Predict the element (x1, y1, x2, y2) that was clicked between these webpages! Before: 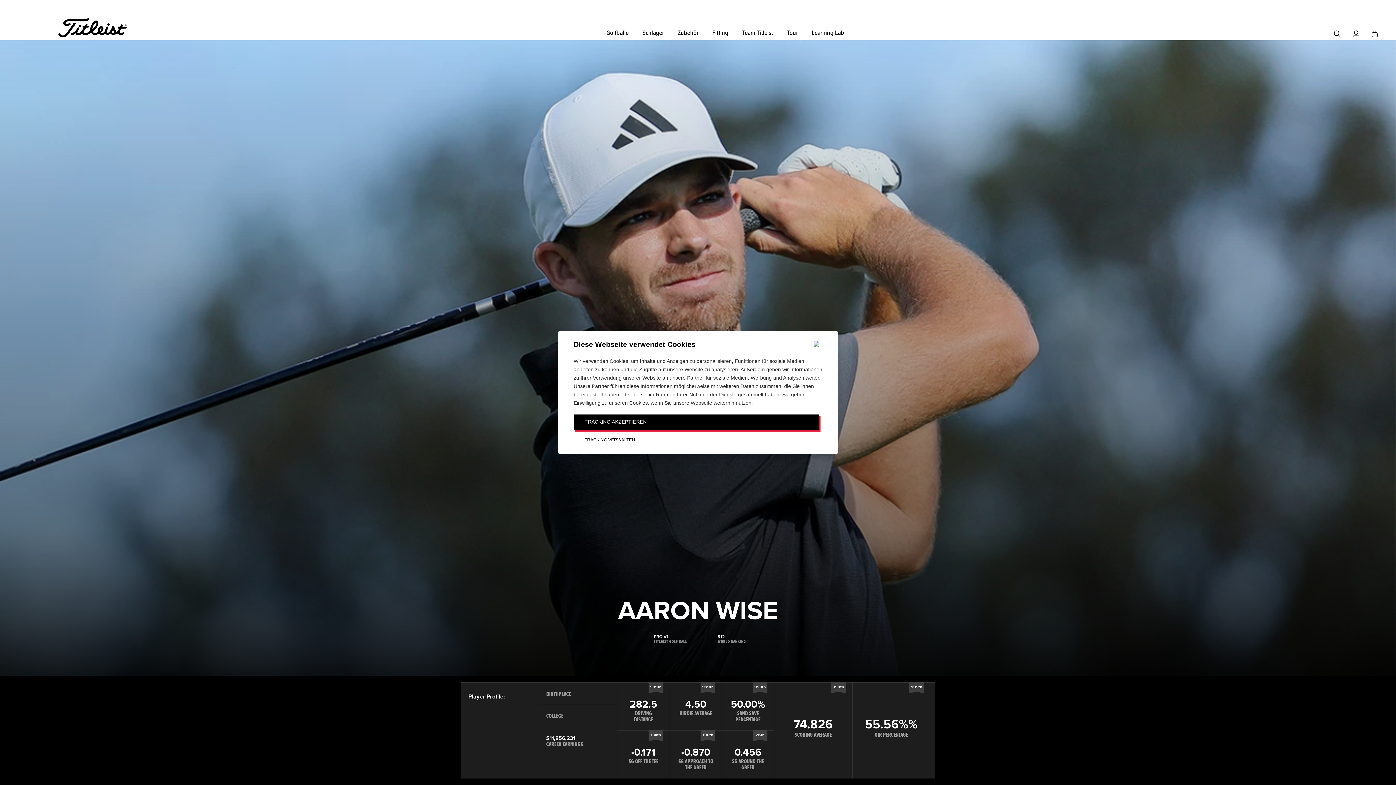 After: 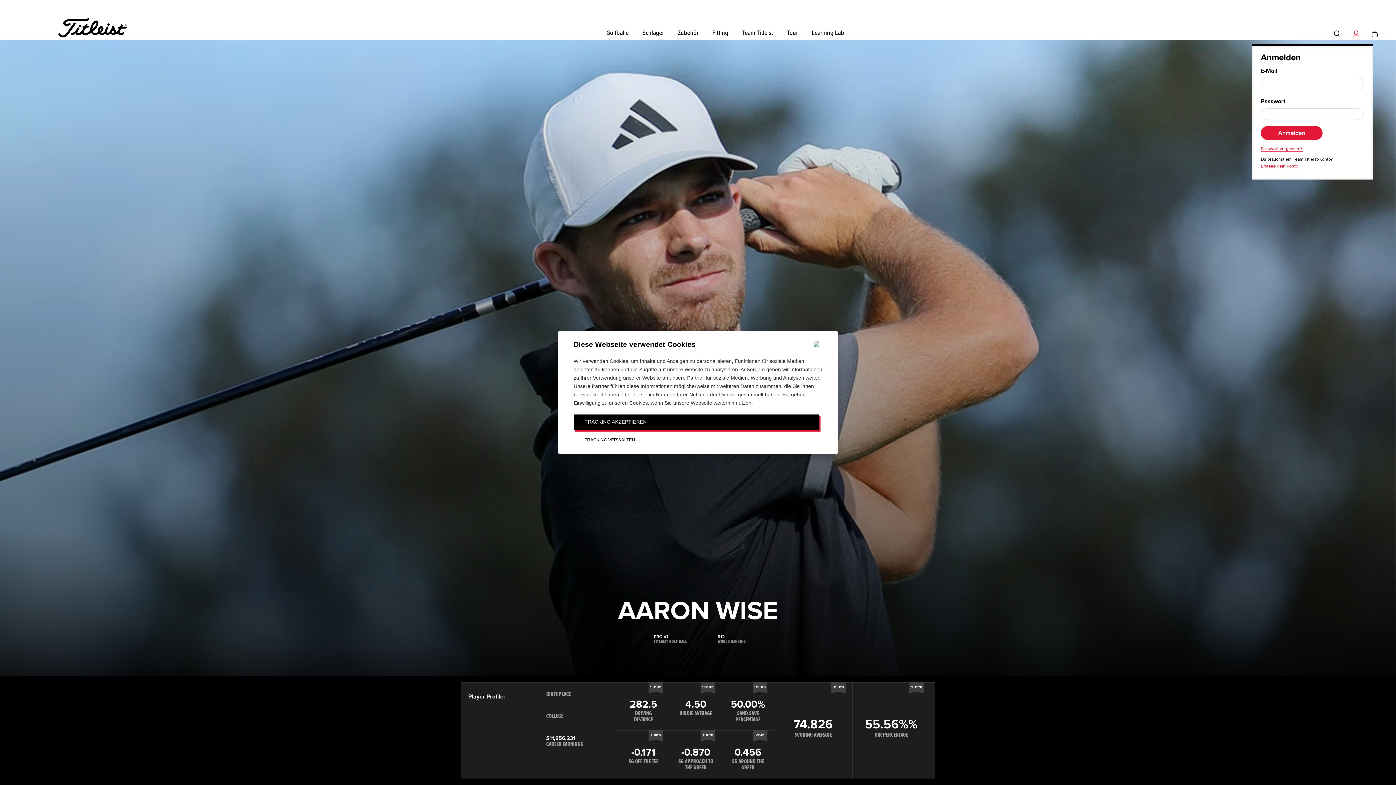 Action: bbox: (1351, 26, 1361, 36) label: MY ACCOUNT